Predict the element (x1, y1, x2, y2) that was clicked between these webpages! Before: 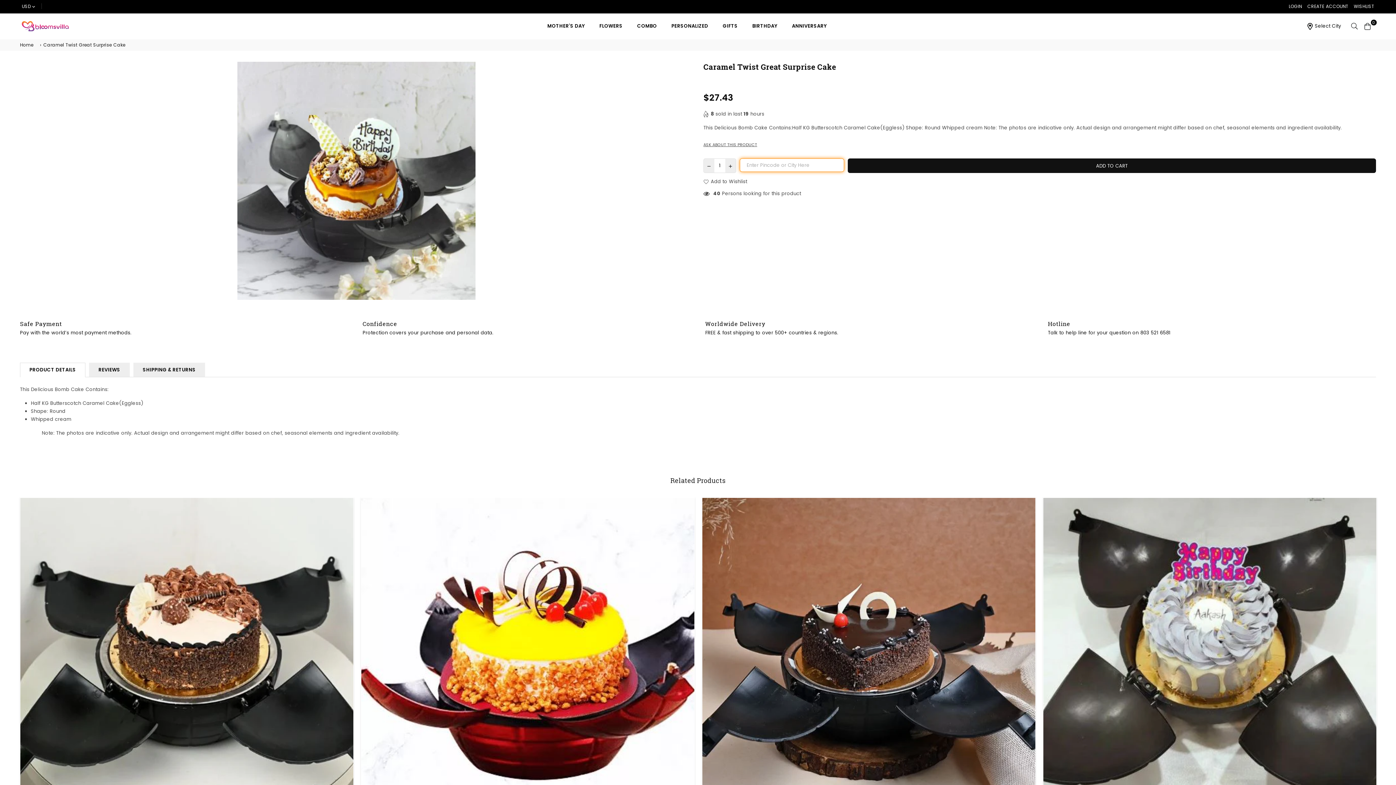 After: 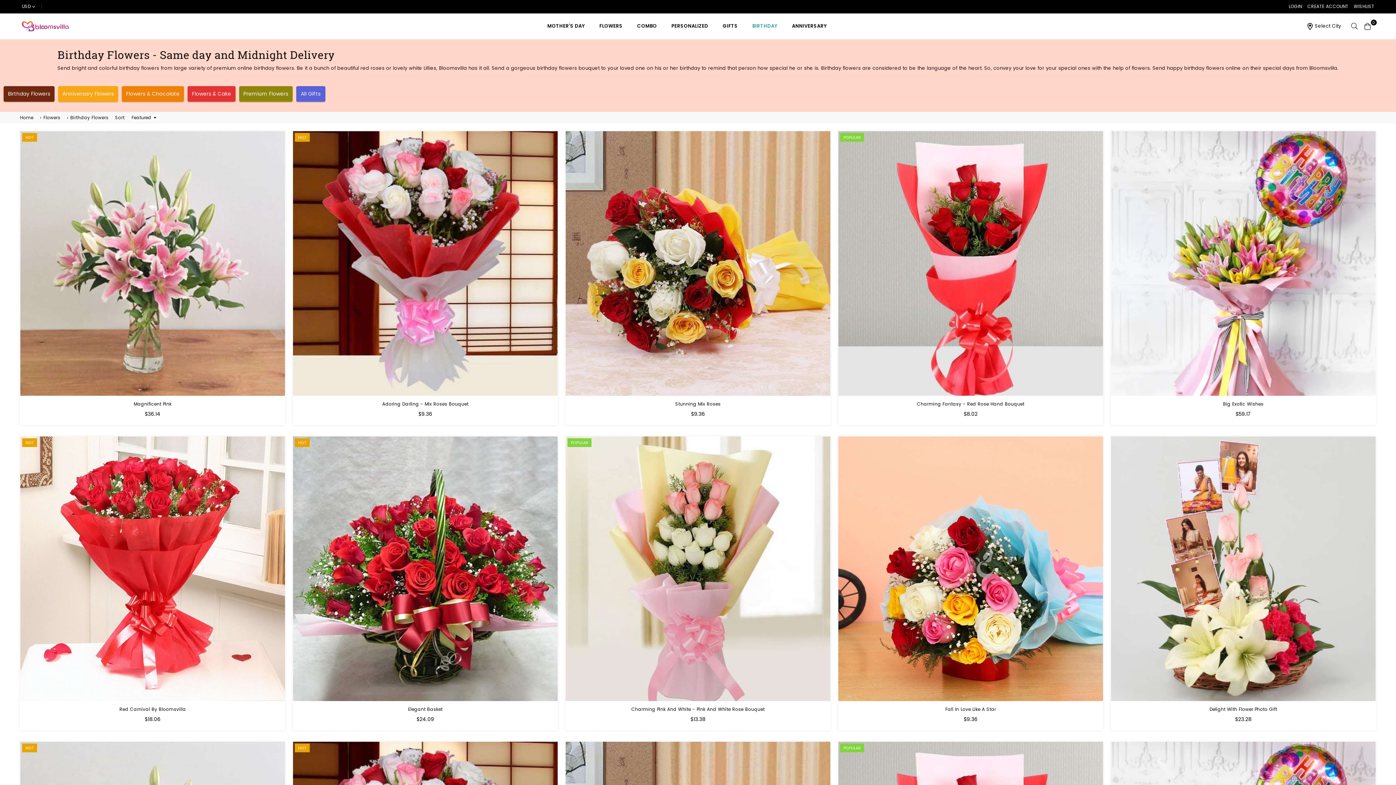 Action: label: BIRTHDAY bbox: (747, 18, 783, 33)